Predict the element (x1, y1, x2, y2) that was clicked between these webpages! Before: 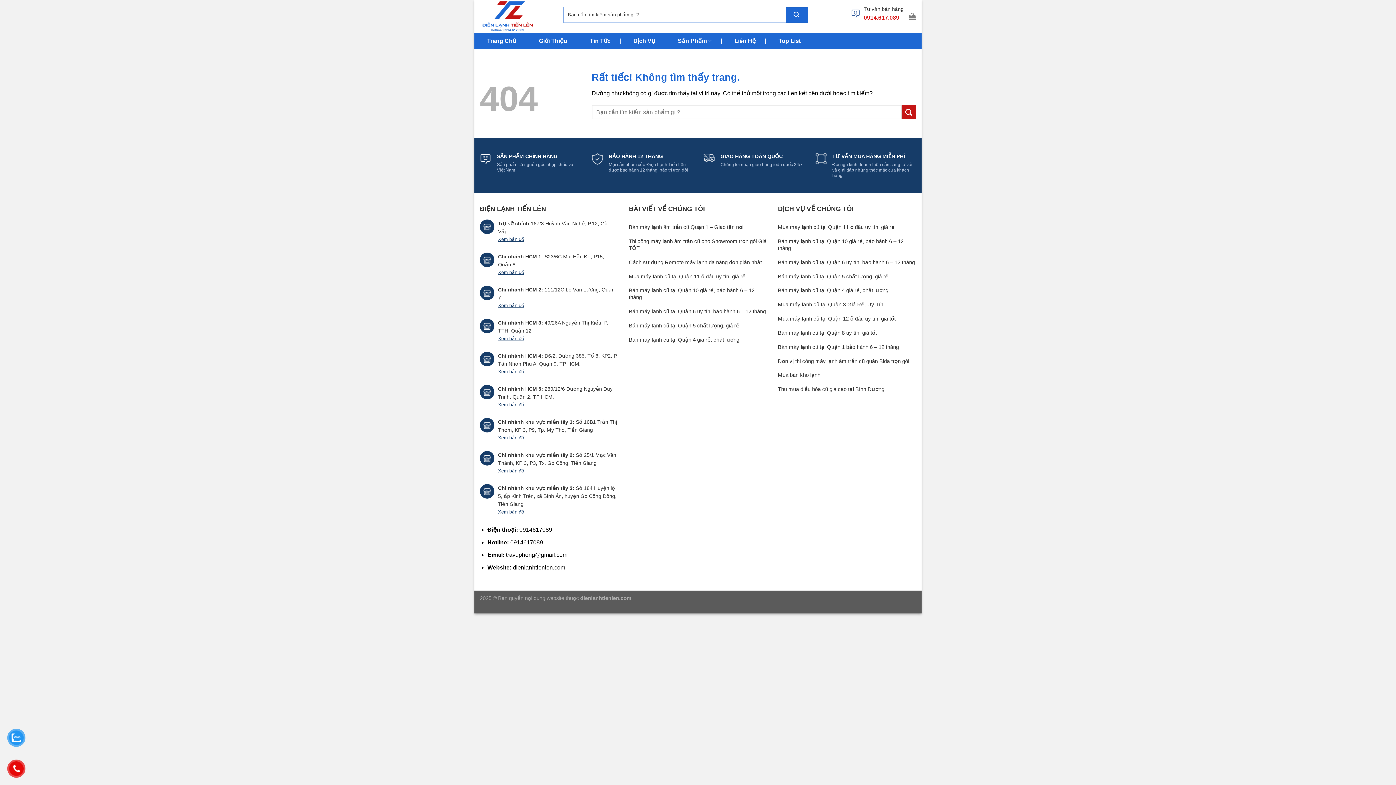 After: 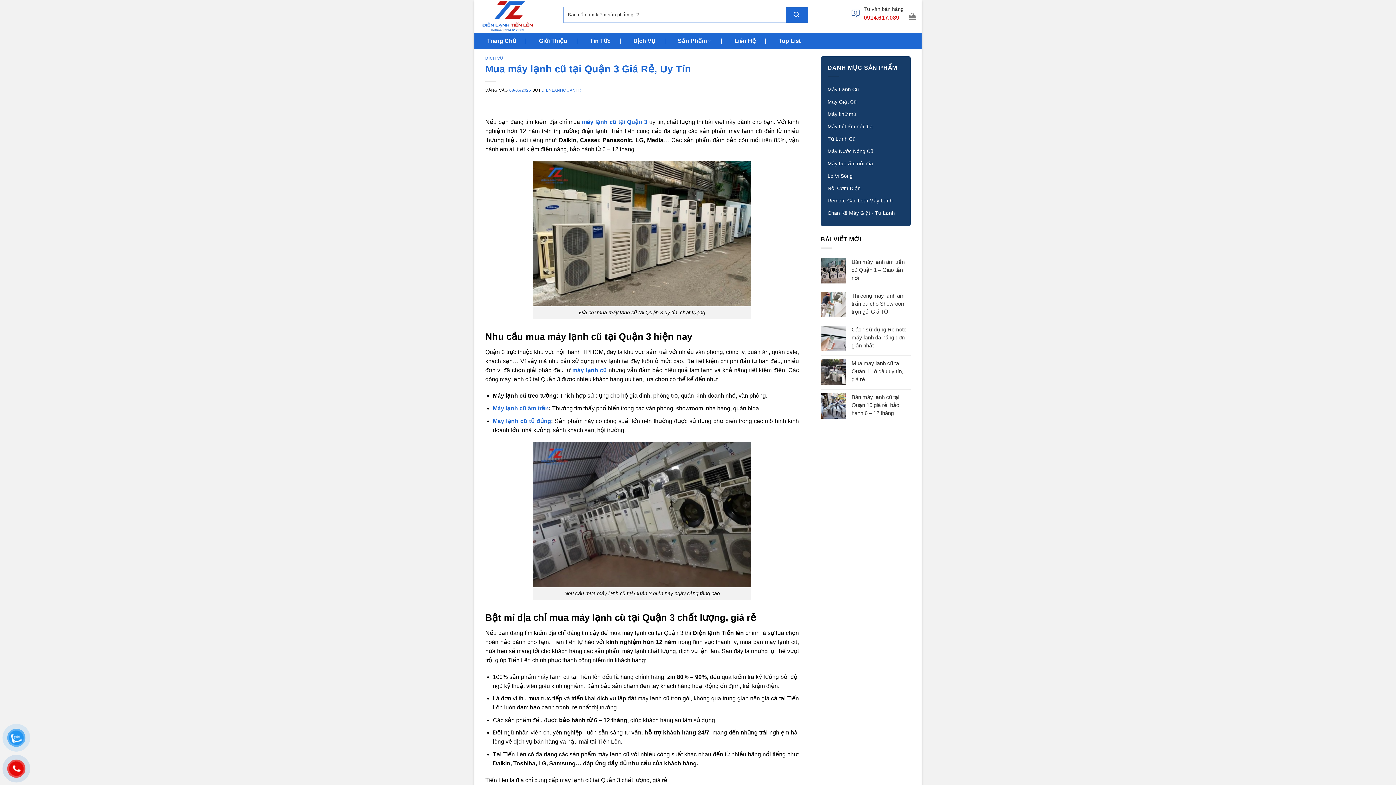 Action: bbox: (778, 301, 883, 308) label: Mua máy lạnh cũ tại Quận 3 Giá Rẻ, Uy Tín